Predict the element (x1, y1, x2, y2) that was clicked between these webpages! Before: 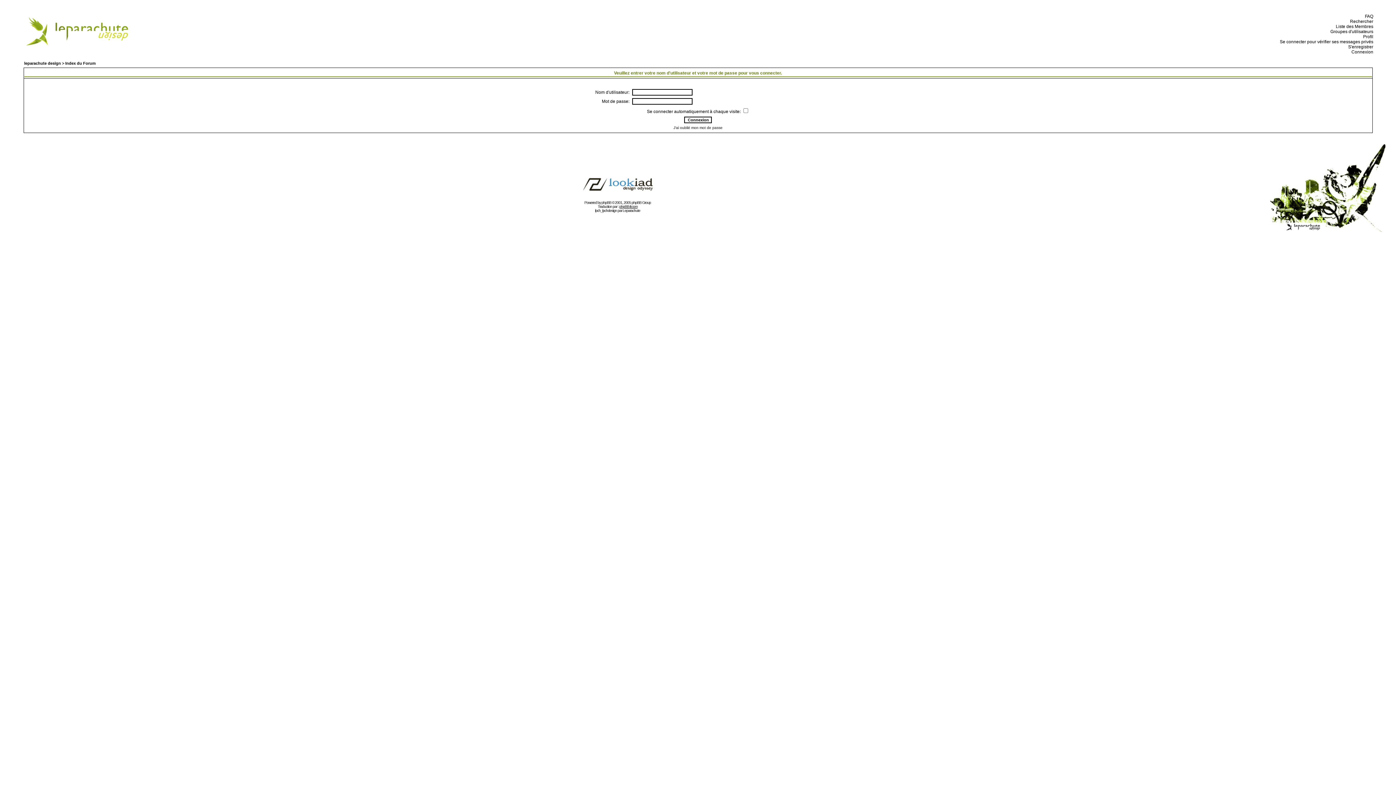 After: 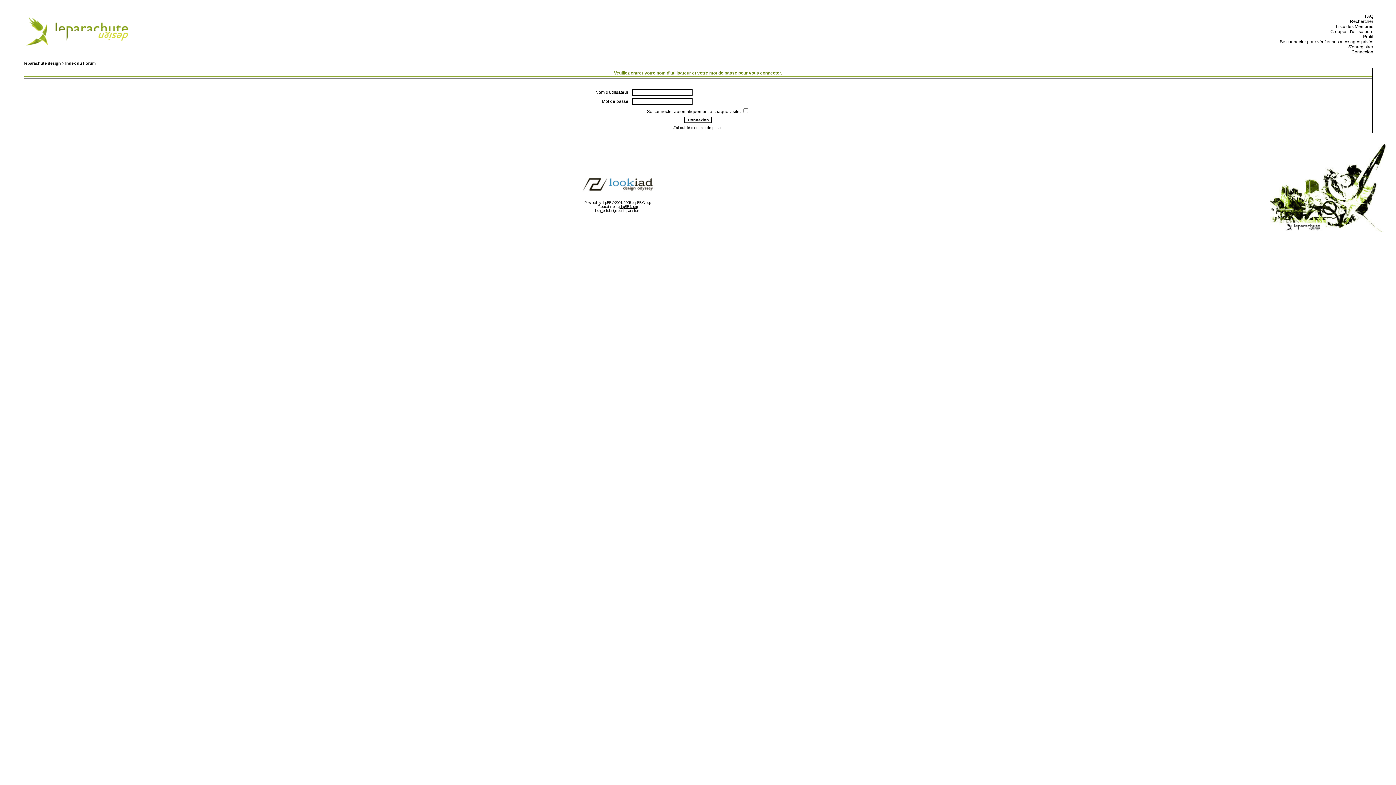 Action: label:   Connexion bbox: (1349, 49, 1373, 54)